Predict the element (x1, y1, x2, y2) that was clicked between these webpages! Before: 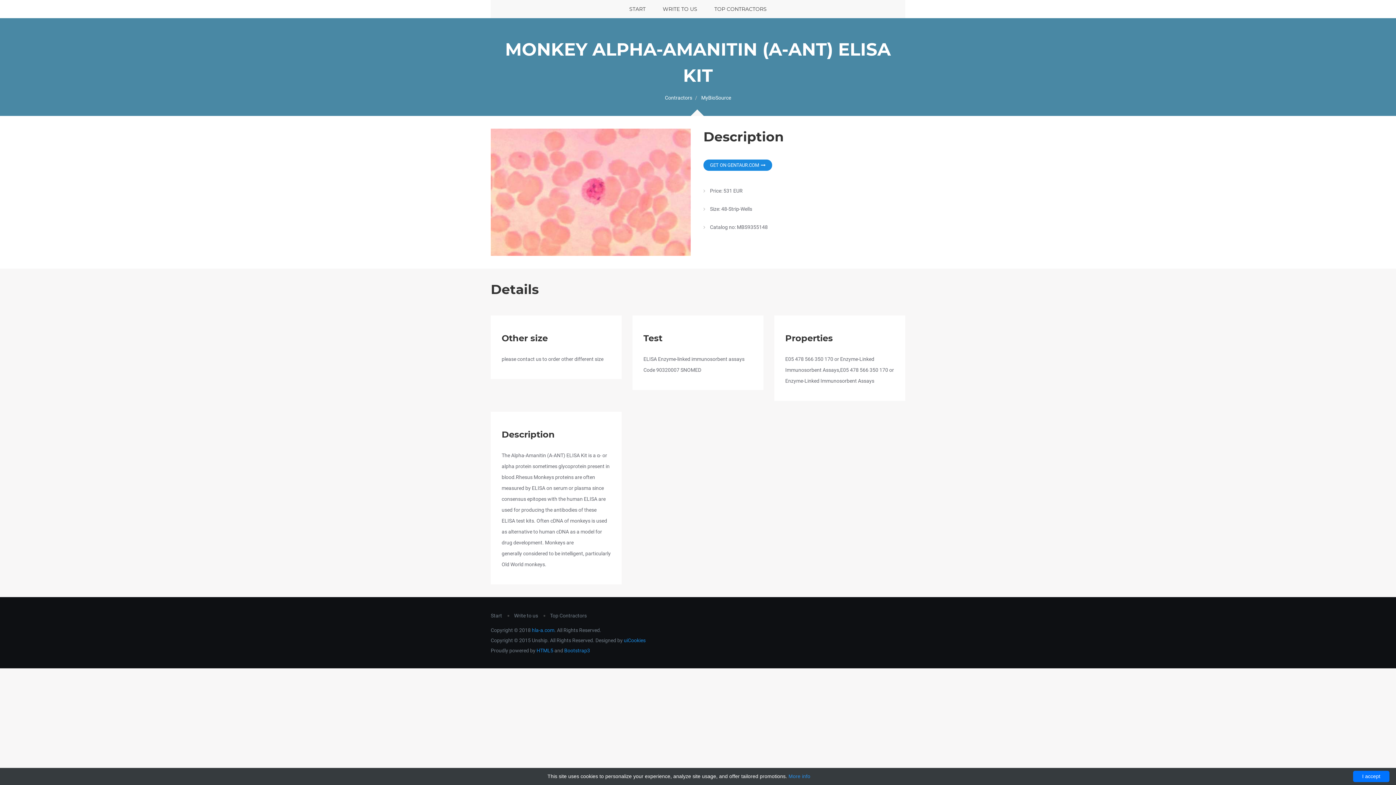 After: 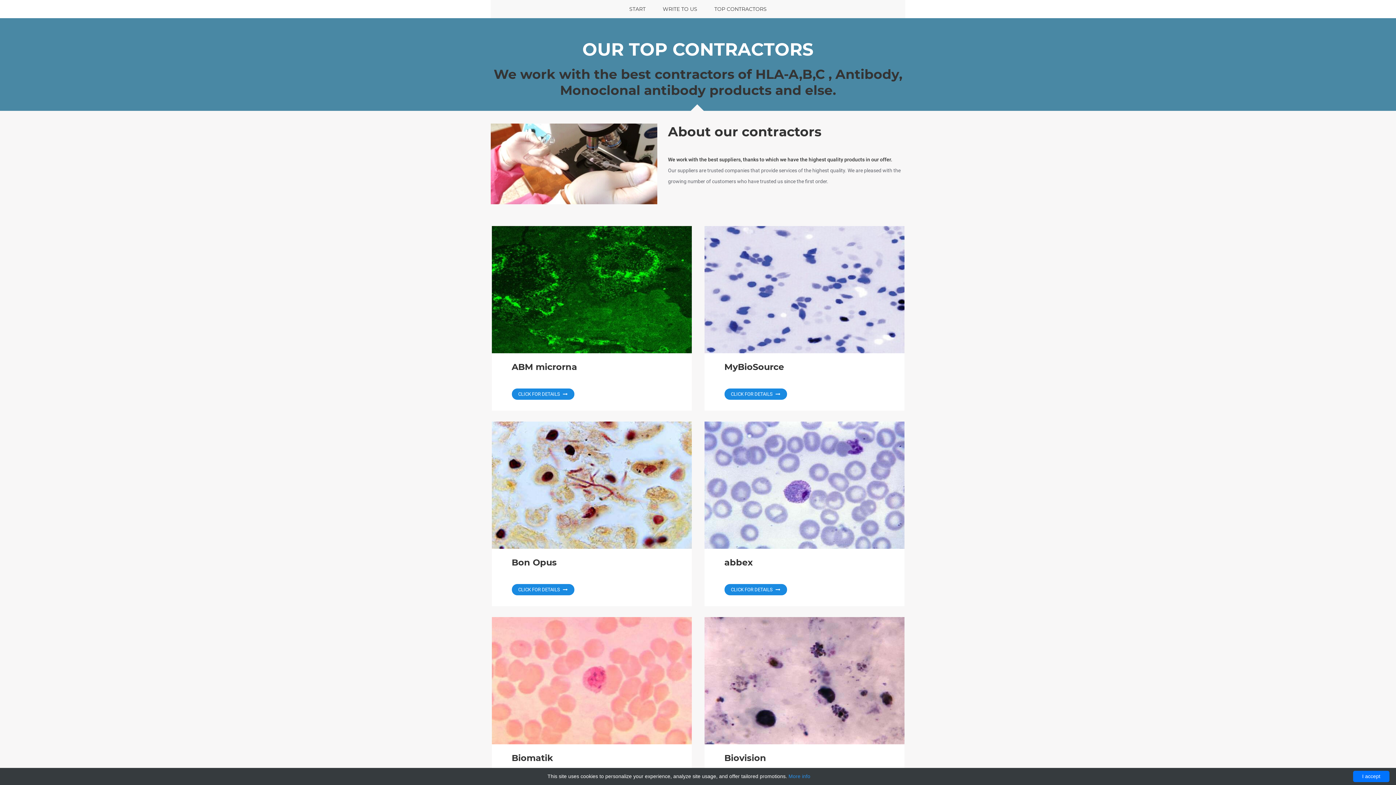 Action: label: TOP CONTRACTORS bbox: (706, 0, 774, 18)